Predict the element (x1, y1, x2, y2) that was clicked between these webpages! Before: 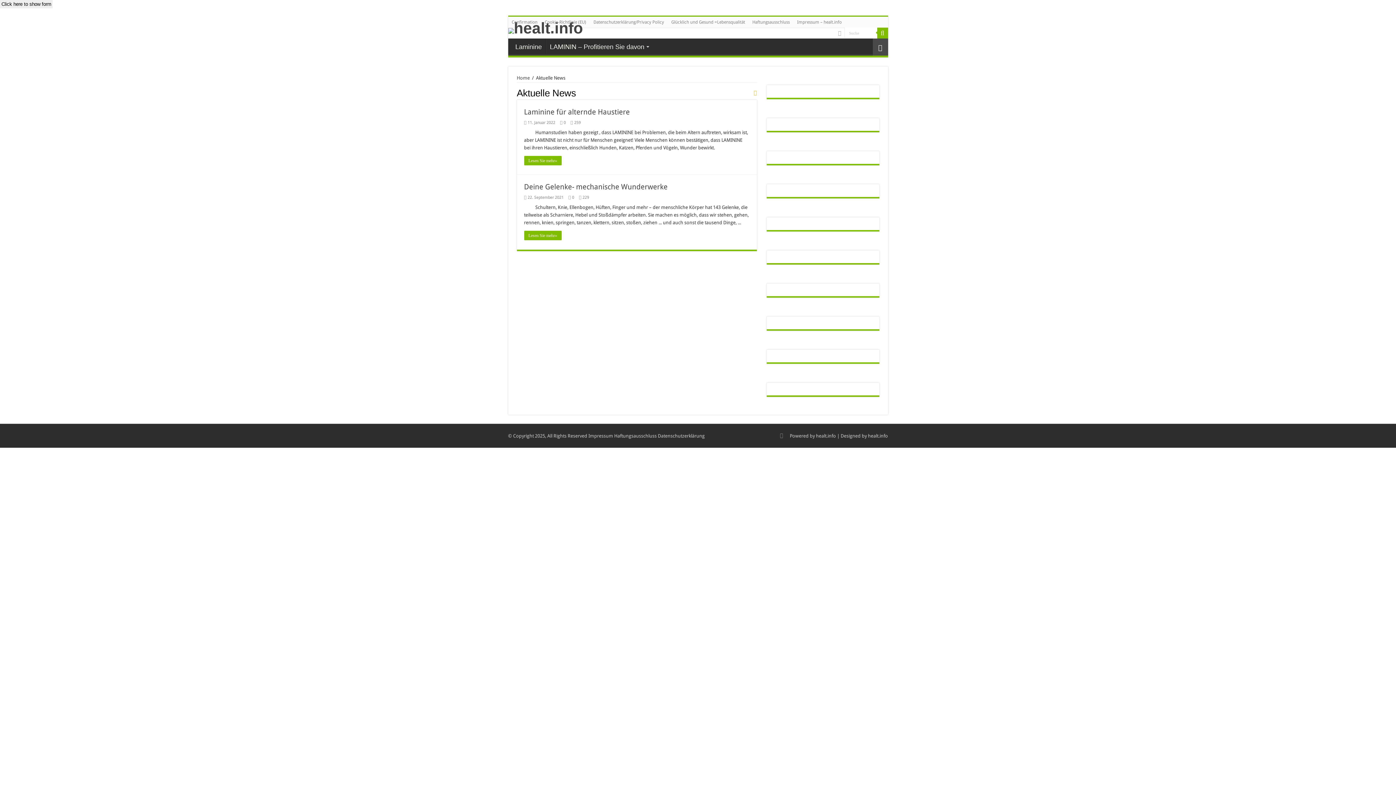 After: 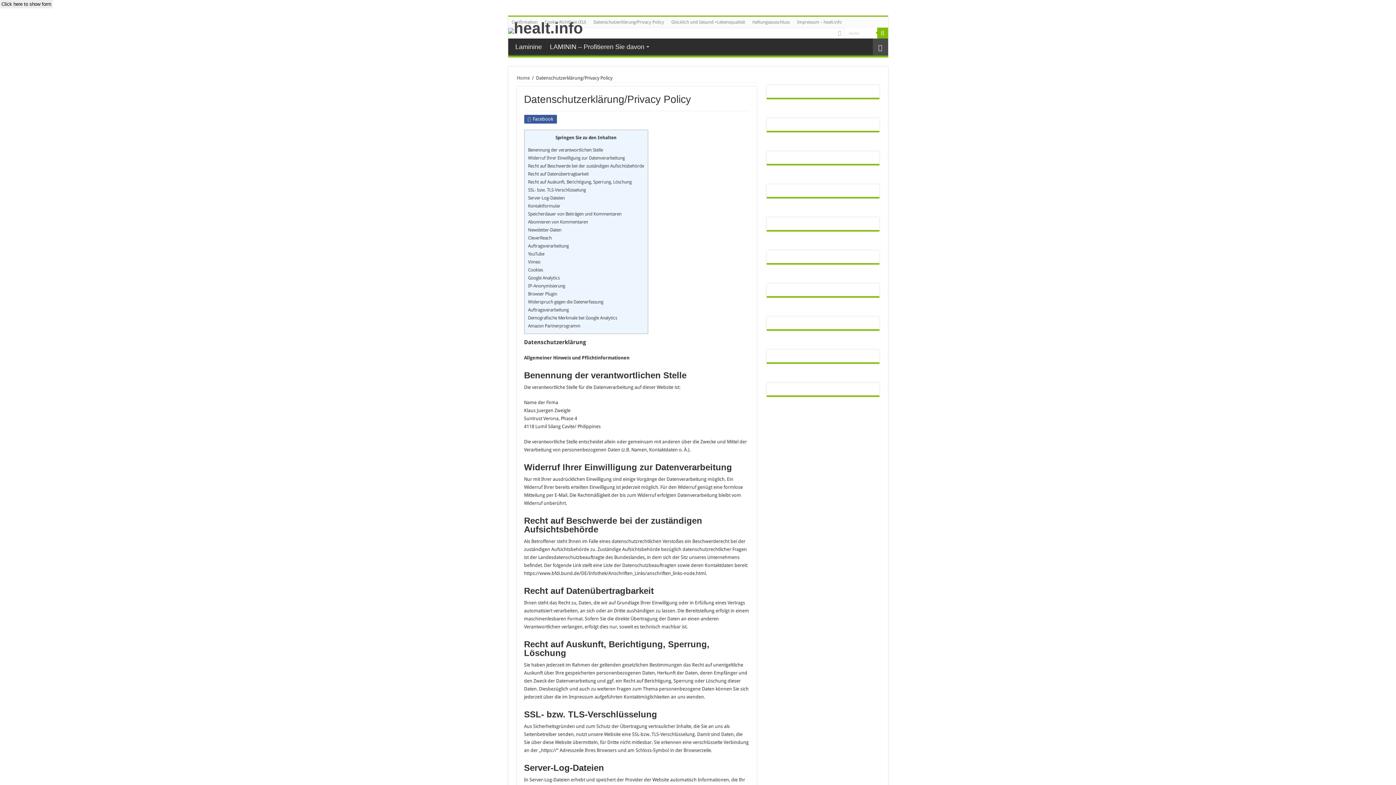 Action: label: Datenschutzerklärung/Privacy Policy bbox: (590, 16, 667, 27)